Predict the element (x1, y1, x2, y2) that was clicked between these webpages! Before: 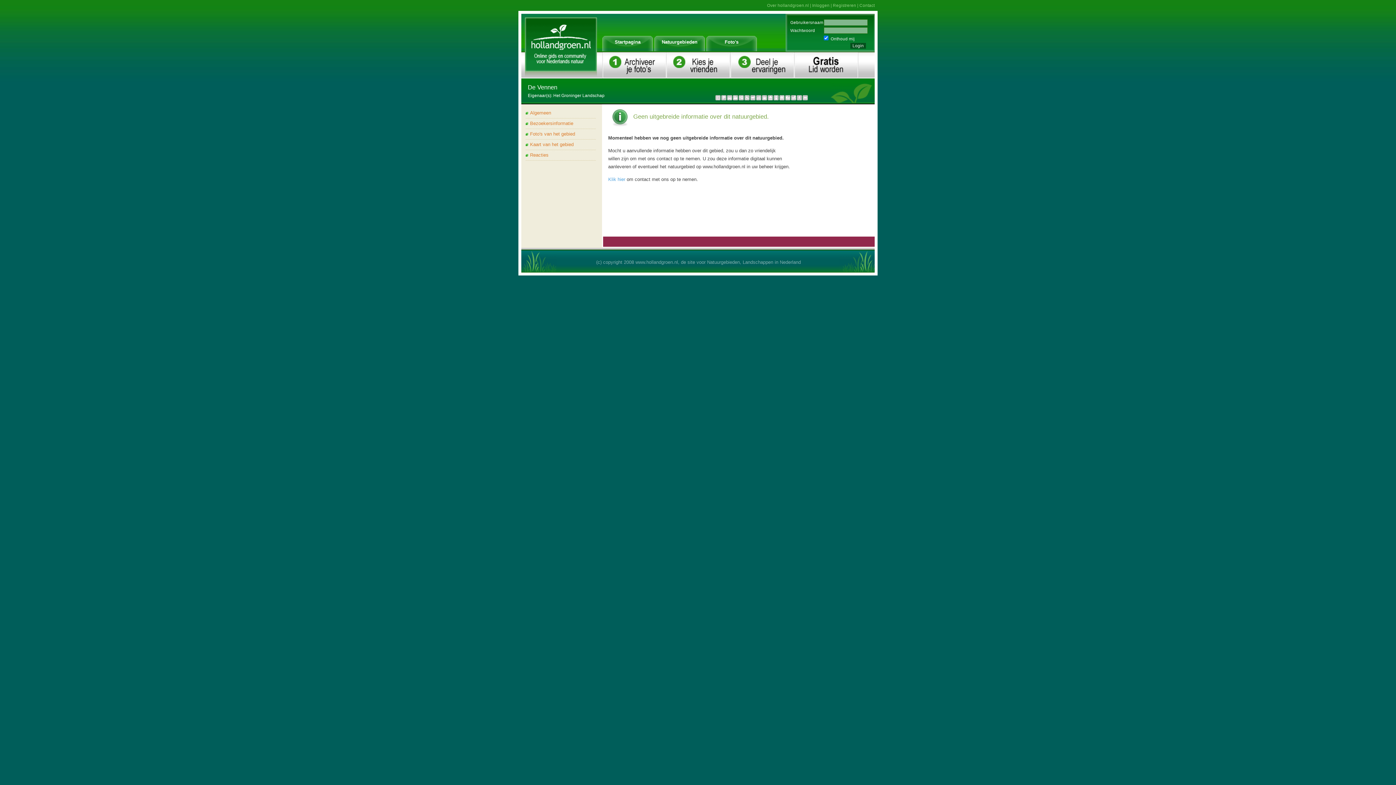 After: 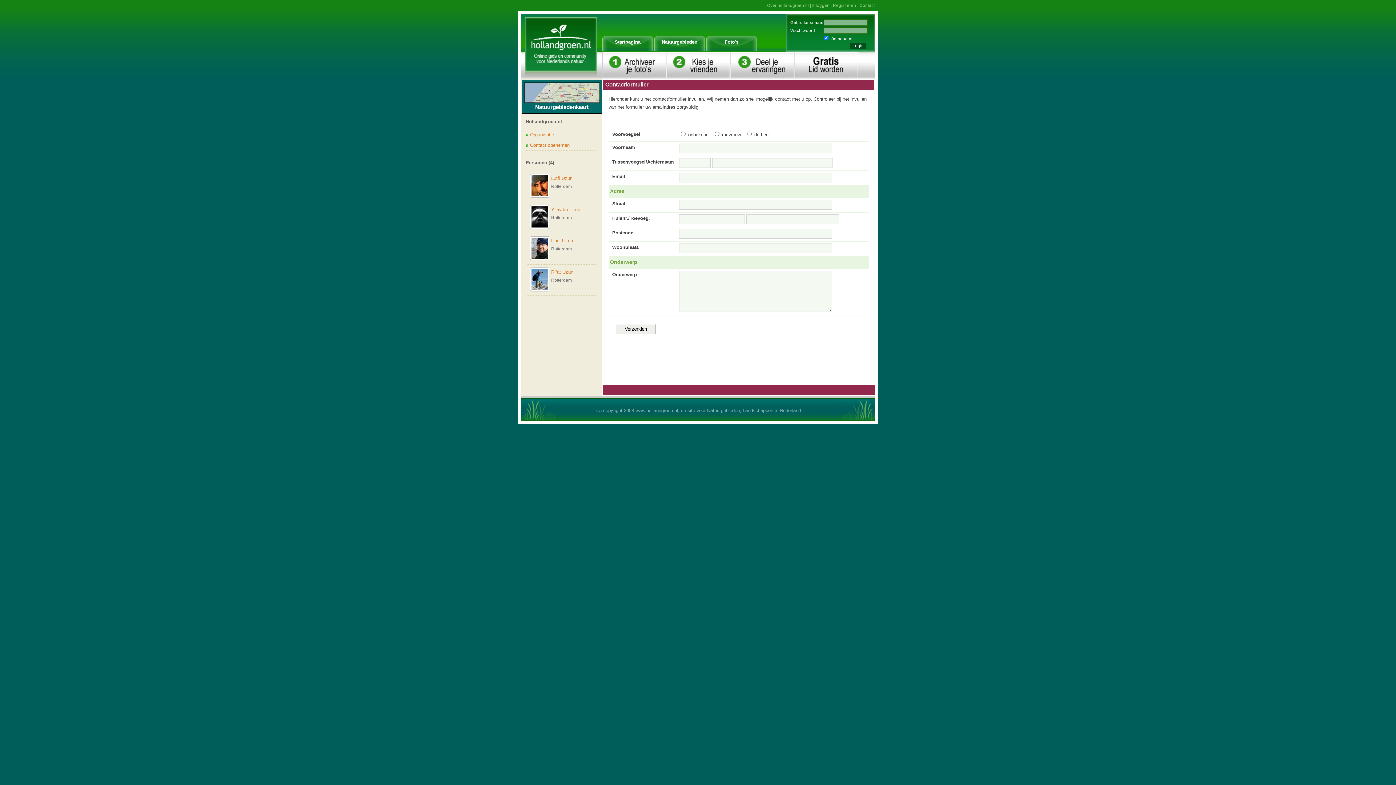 Action: label: Klik hier bbox: (608, 176, 625, 182)